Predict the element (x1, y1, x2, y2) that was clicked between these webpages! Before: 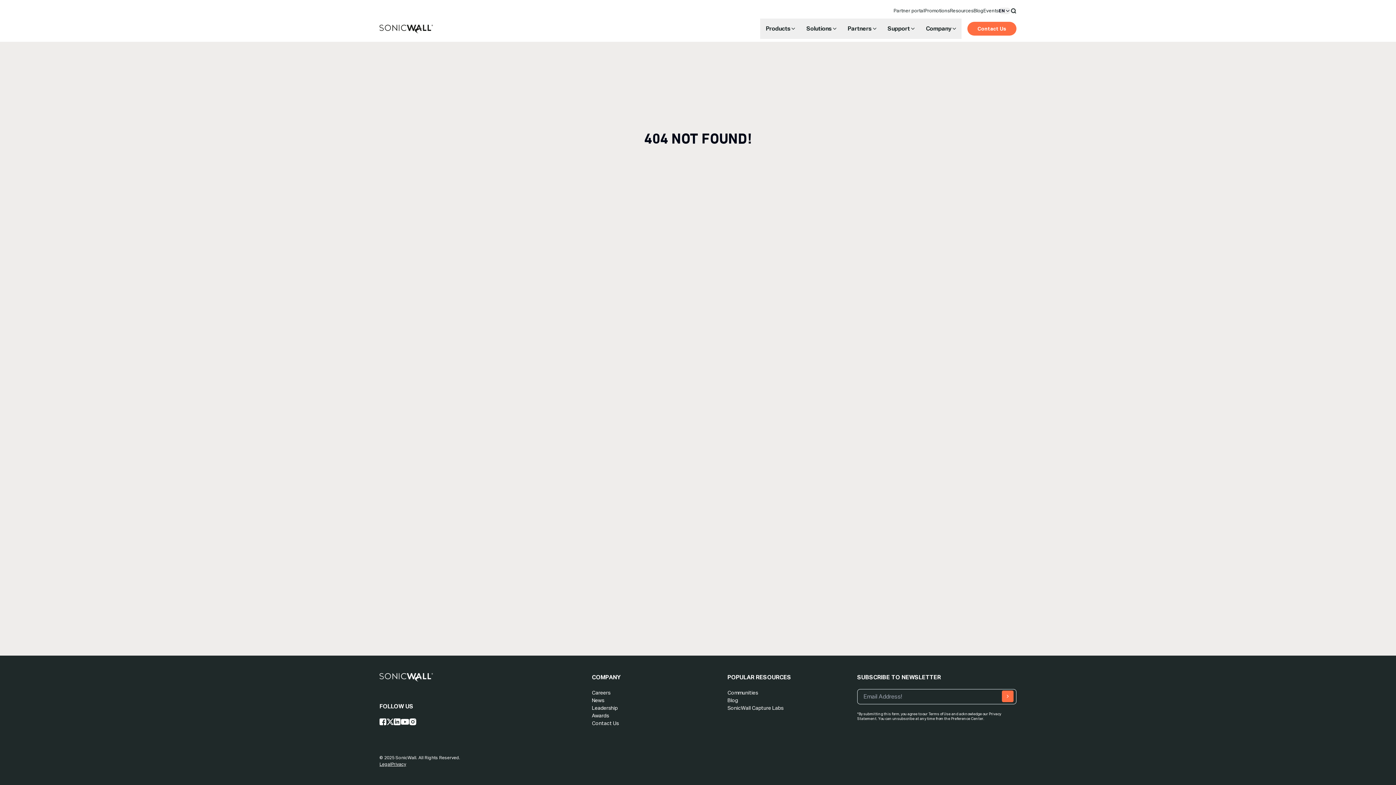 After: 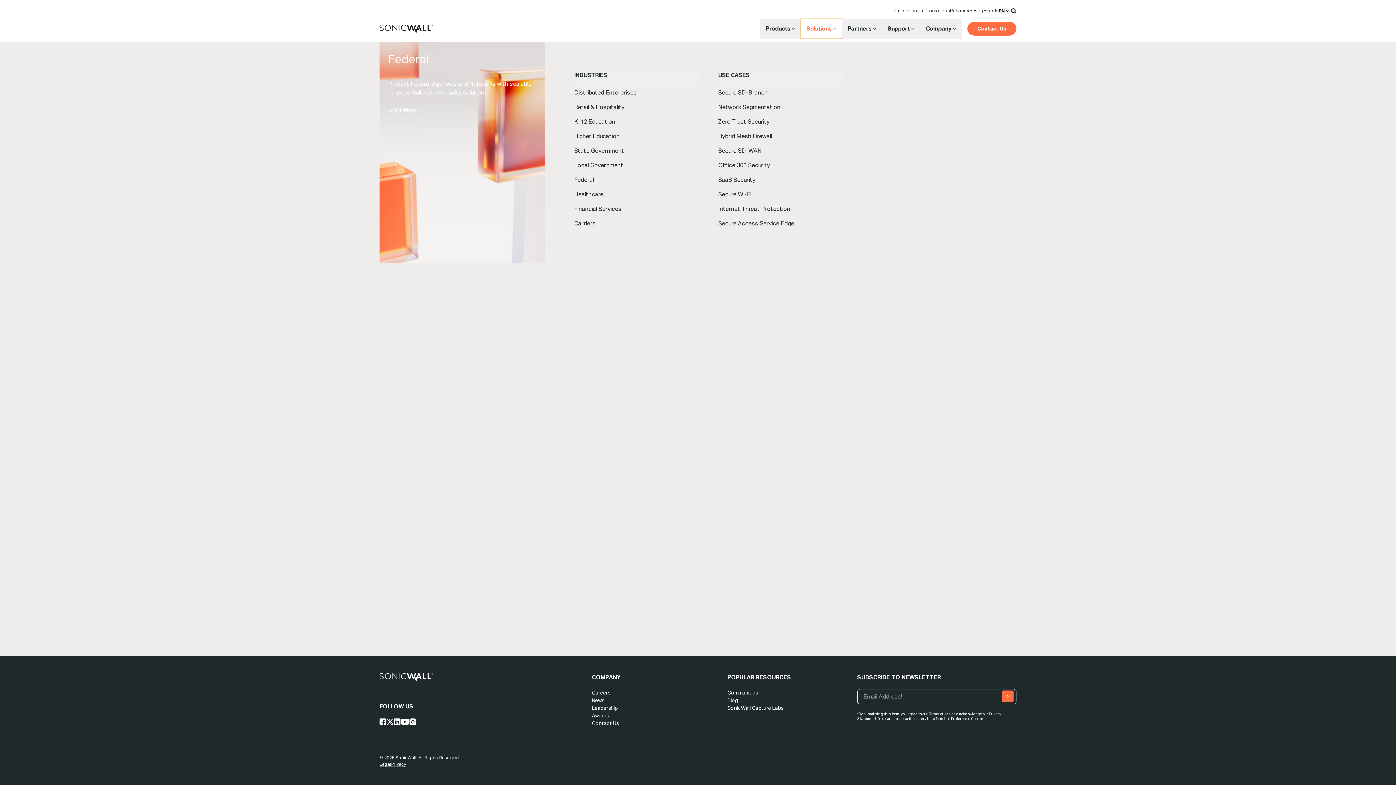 Action: label: Solutions bbox: (800, 18, 842, 38)